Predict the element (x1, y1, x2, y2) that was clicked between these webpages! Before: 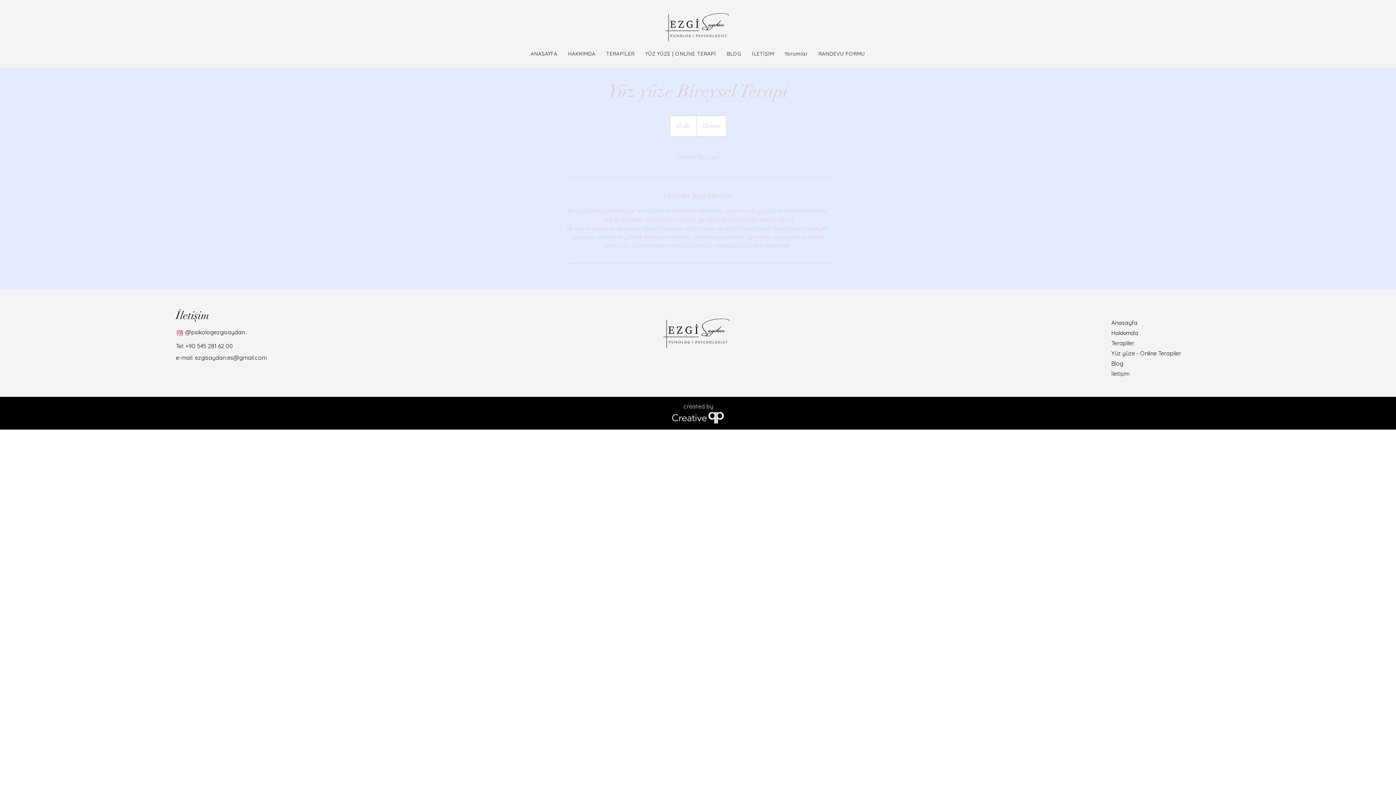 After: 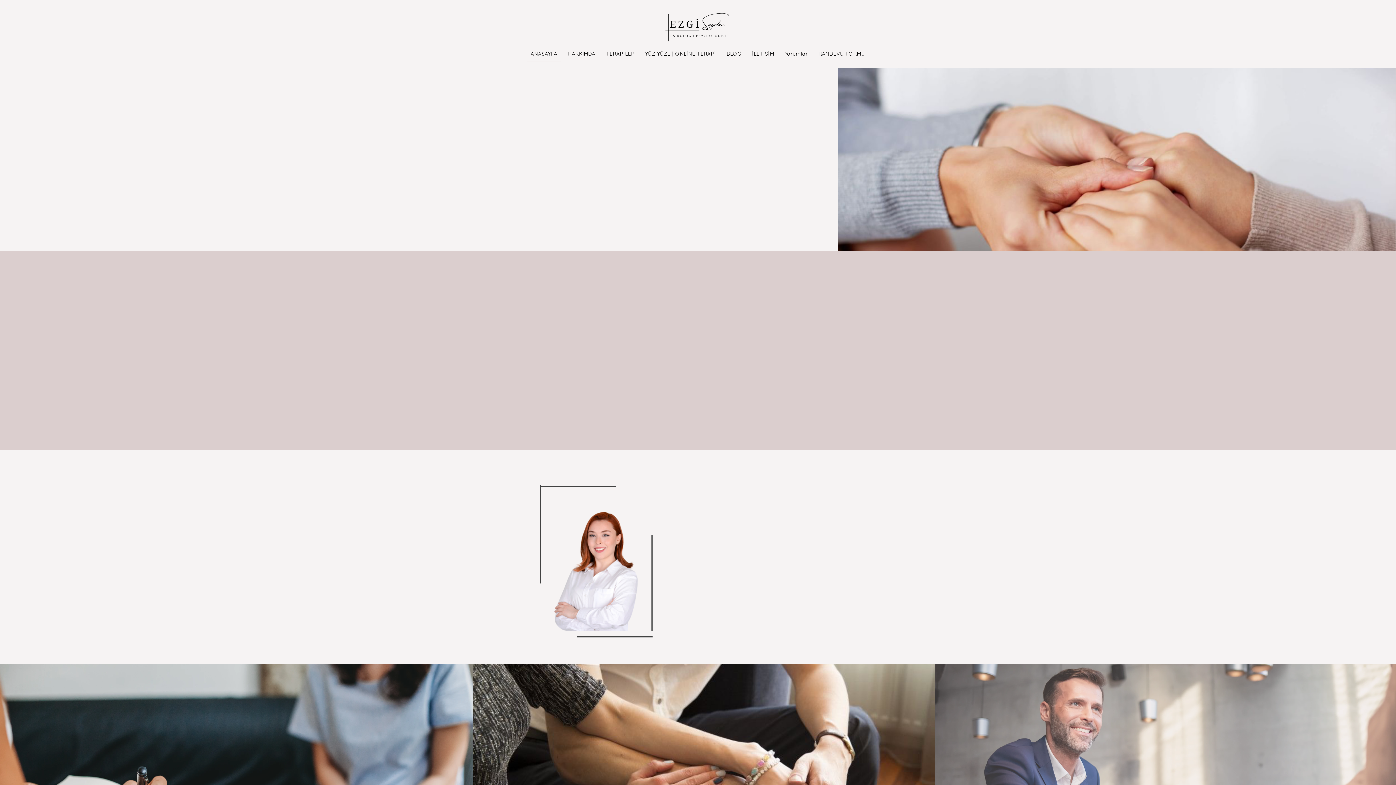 Action: bbox: (1111, 319, 1137, 326) label: Anasayfa